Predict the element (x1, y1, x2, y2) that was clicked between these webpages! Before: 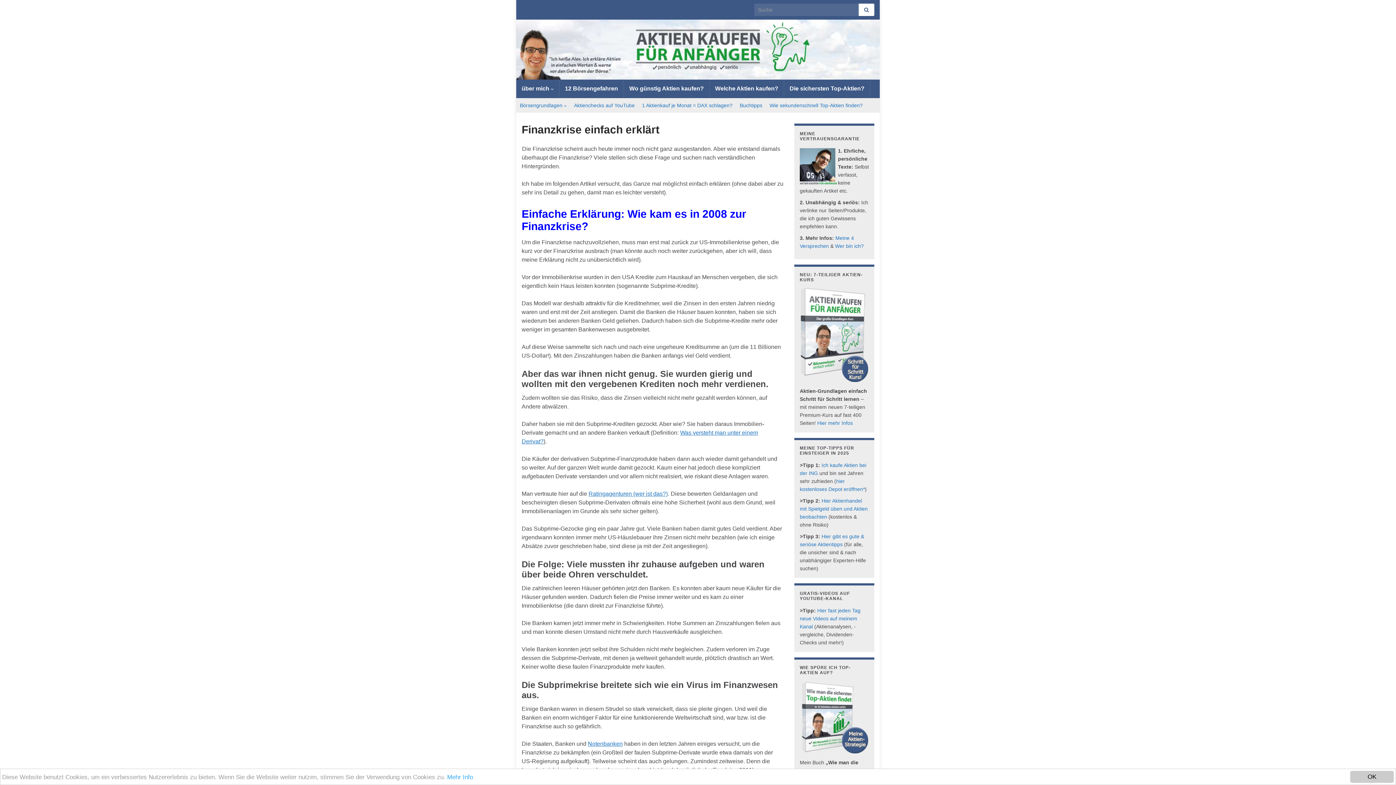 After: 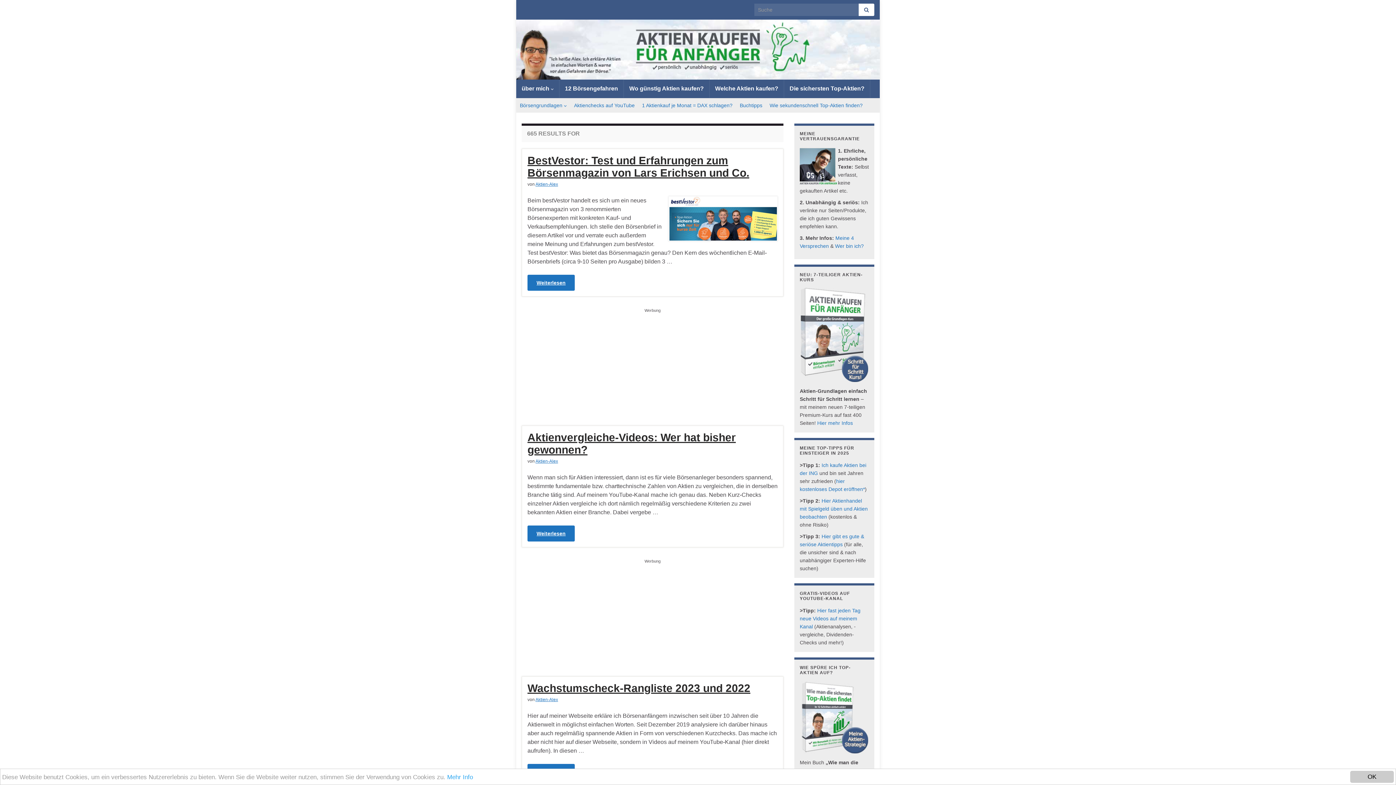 Action: bbox: (858, 3, 874, 16)